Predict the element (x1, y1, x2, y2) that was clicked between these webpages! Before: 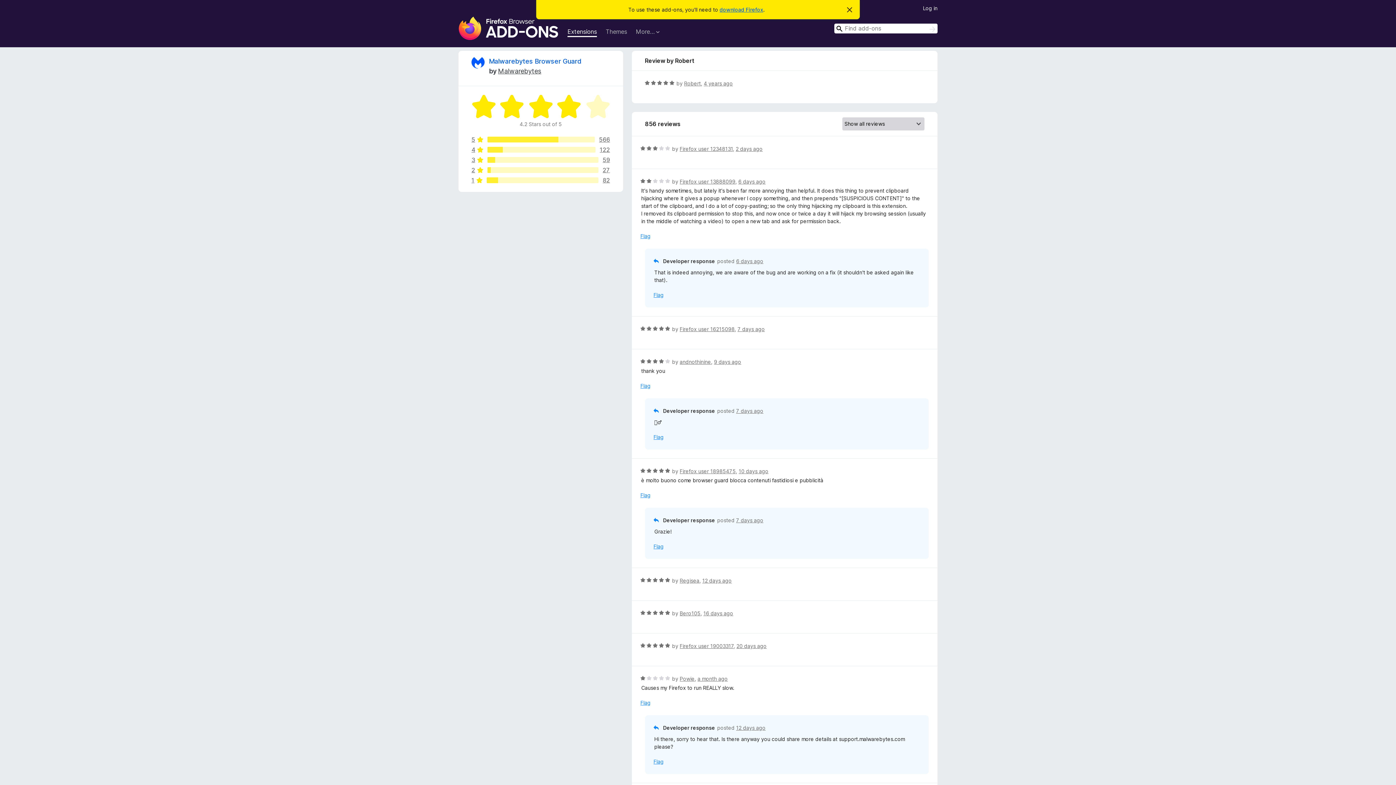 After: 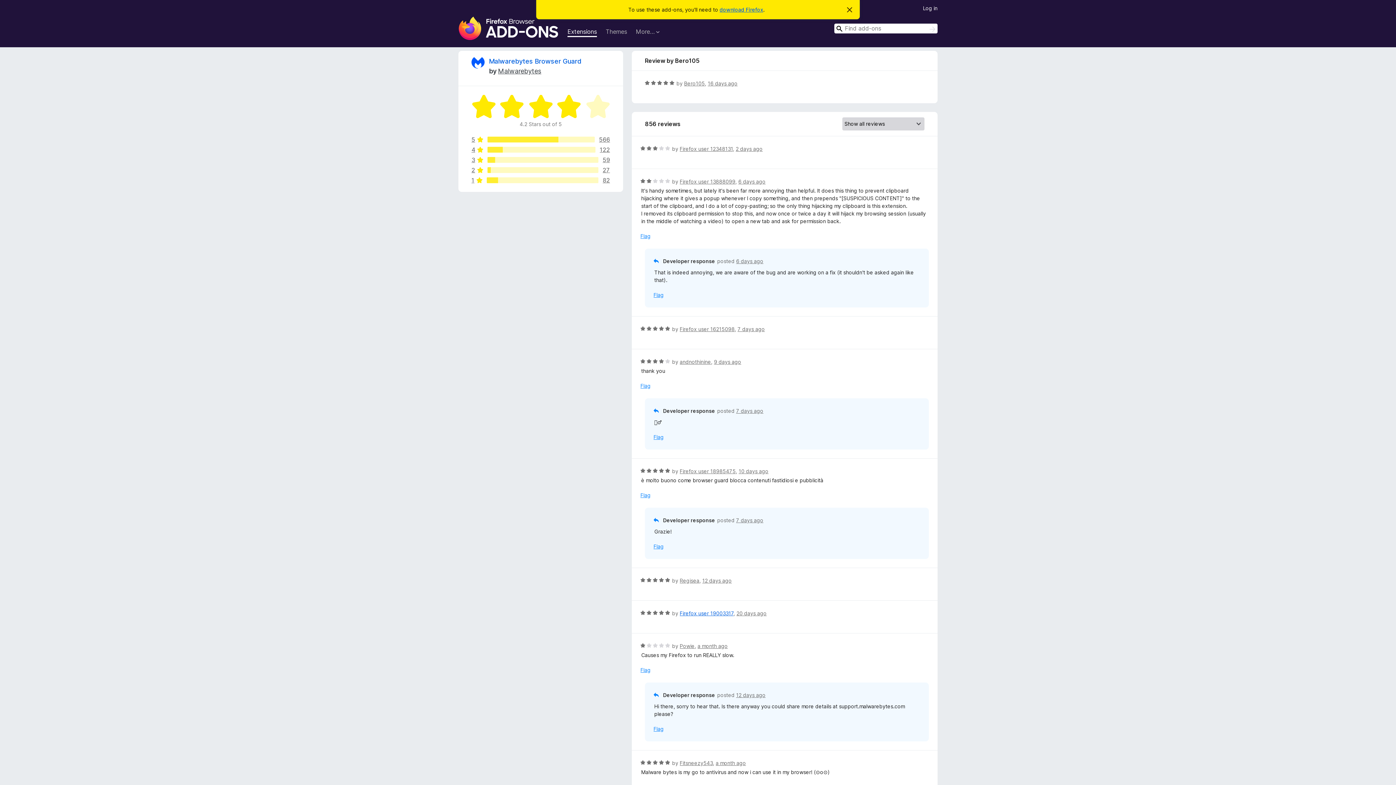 Action: bbox: (703, 610, 733, 616) label: 16 days ago